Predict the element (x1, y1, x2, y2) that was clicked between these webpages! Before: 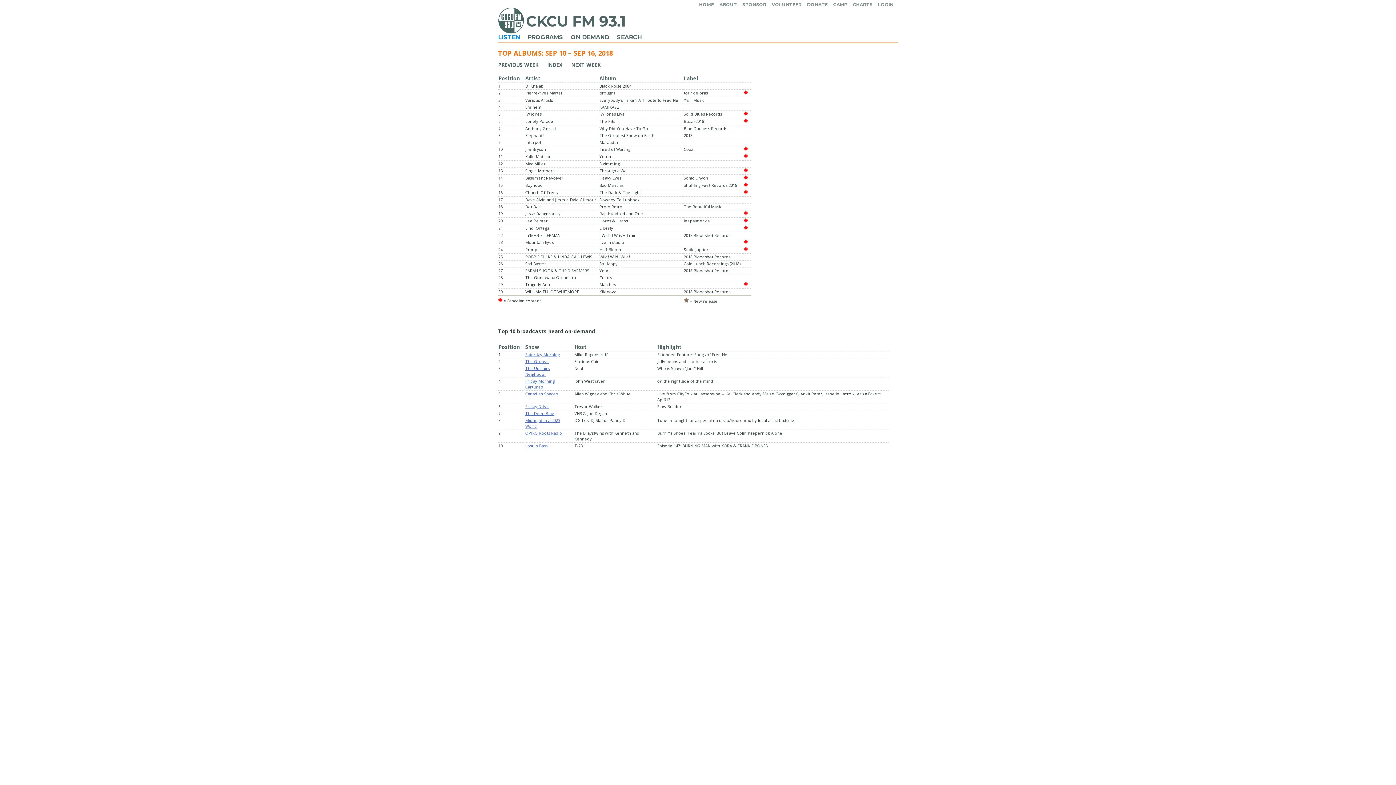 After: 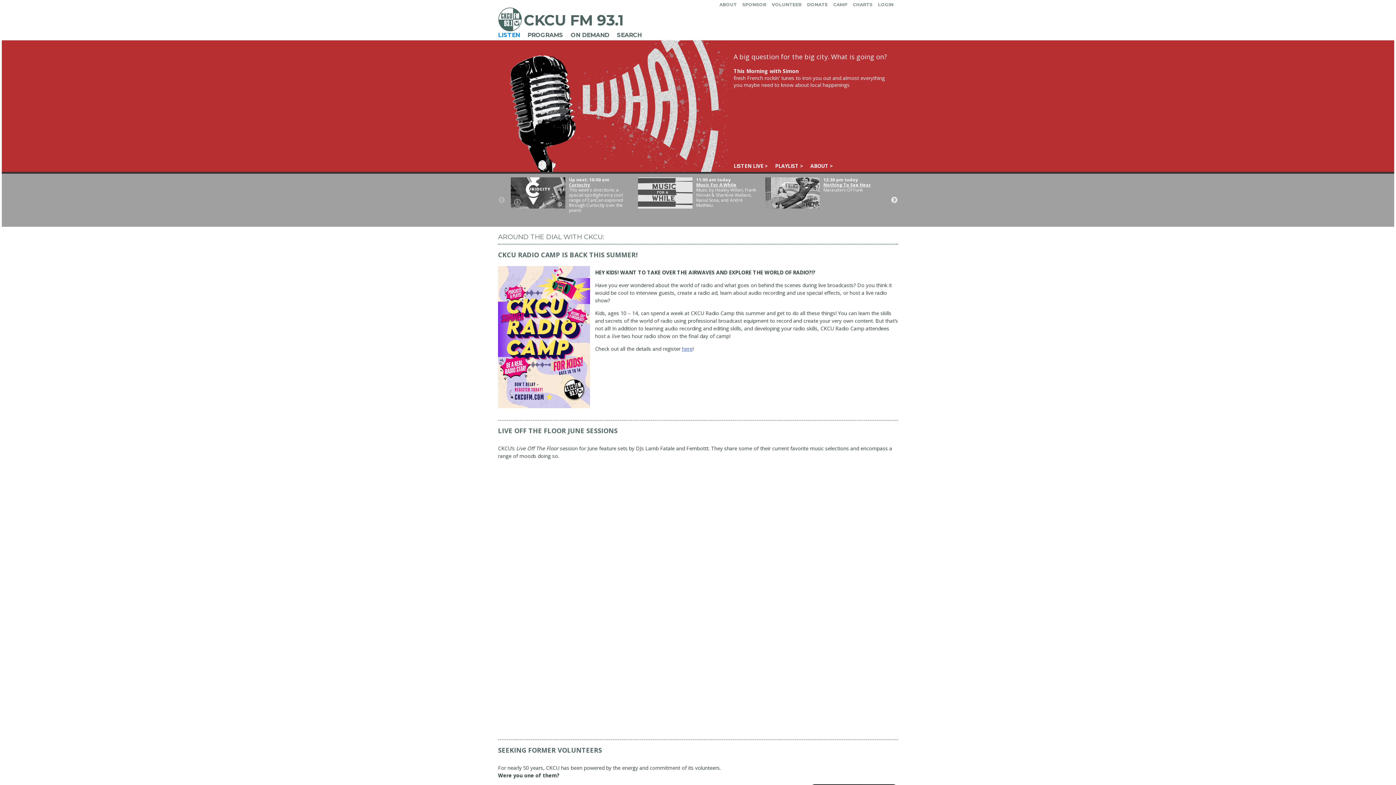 Action: label: HOME bbox: (699, 1, 718, 7)